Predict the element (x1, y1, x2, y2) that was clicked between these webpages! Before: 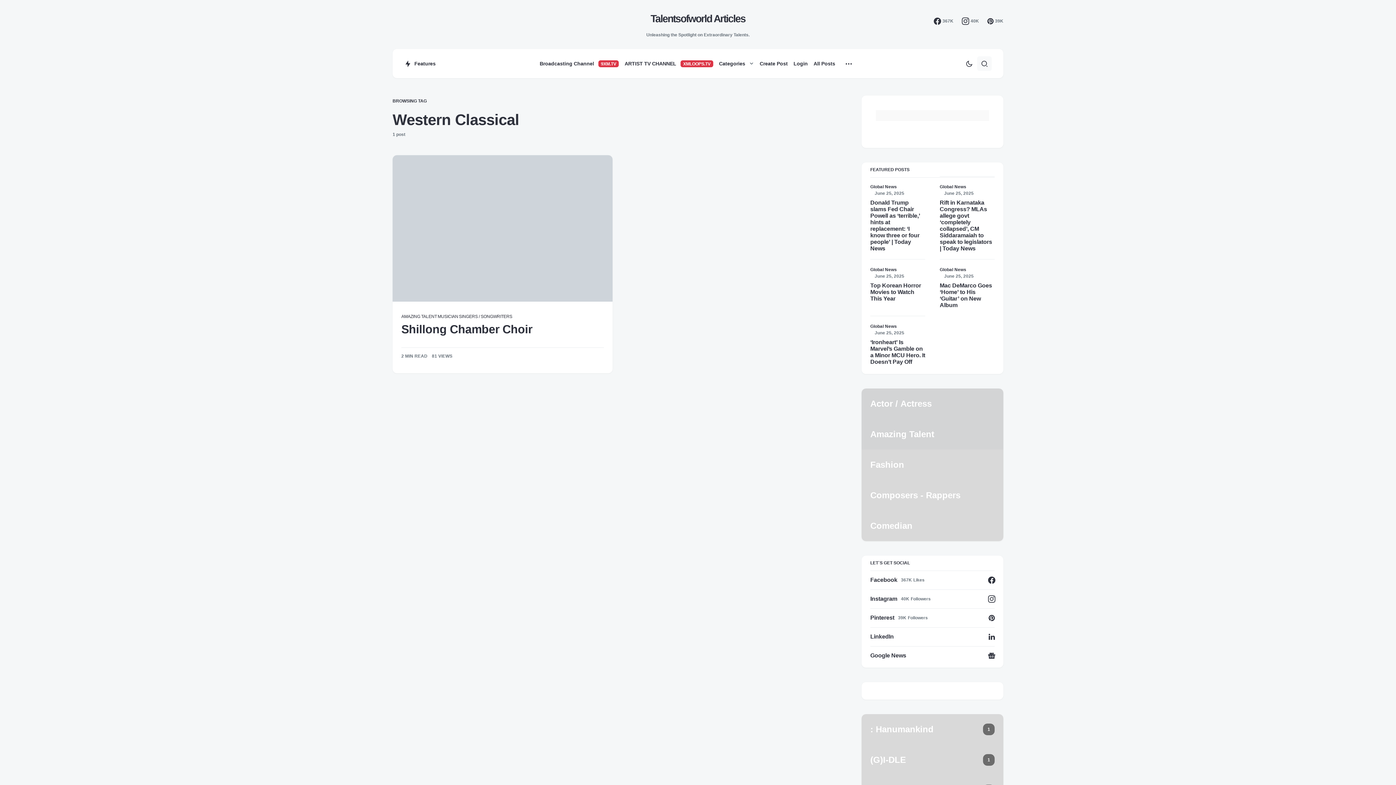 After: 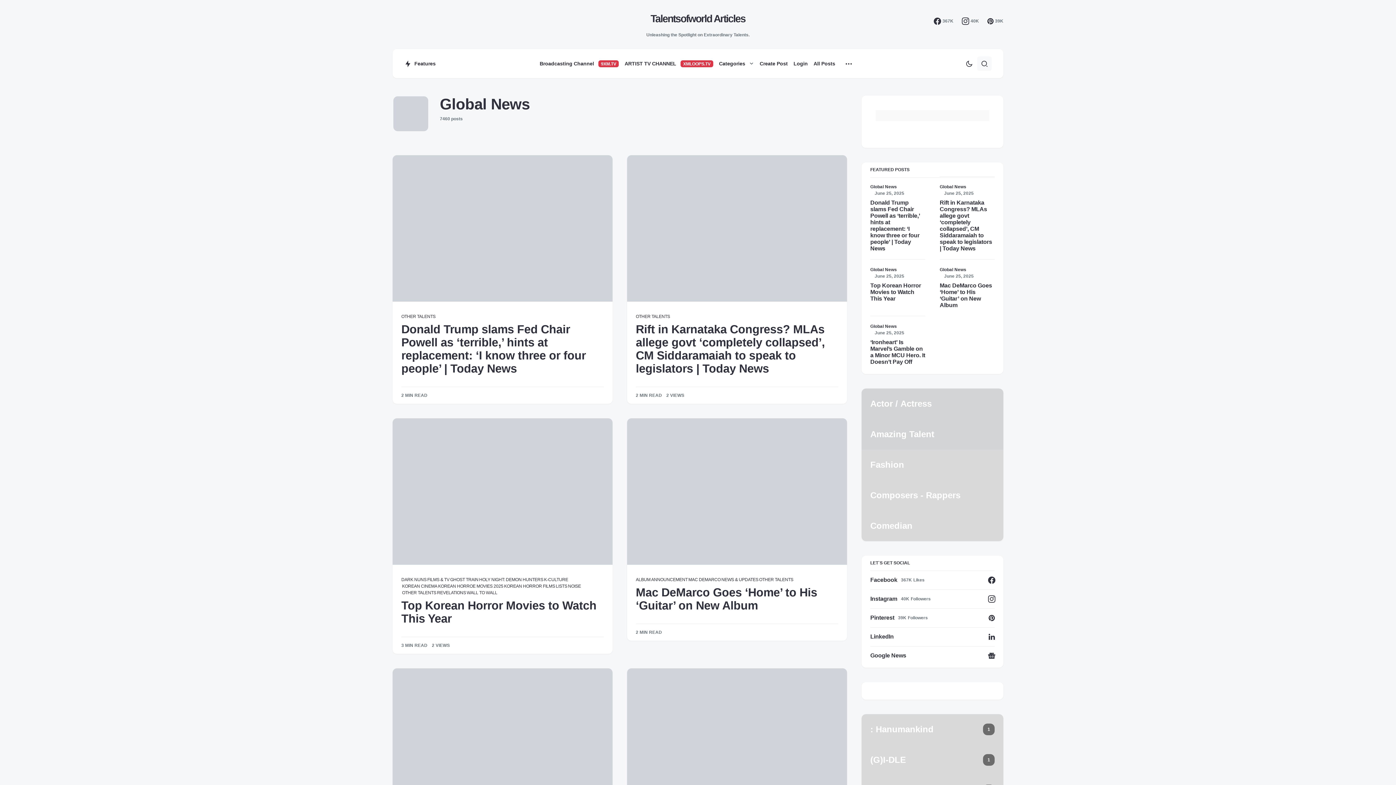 Action: bbox: (870, 323, 897, 329) label: Global News